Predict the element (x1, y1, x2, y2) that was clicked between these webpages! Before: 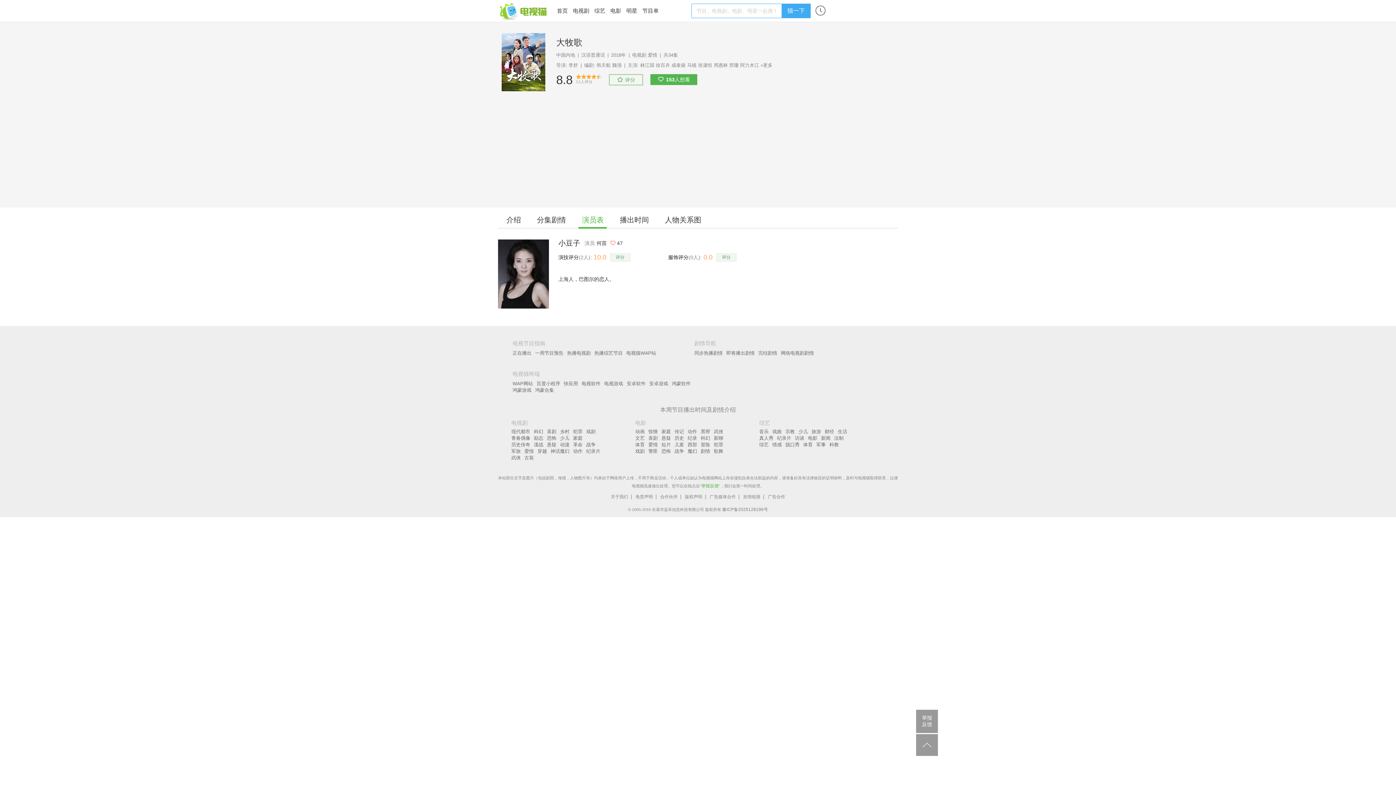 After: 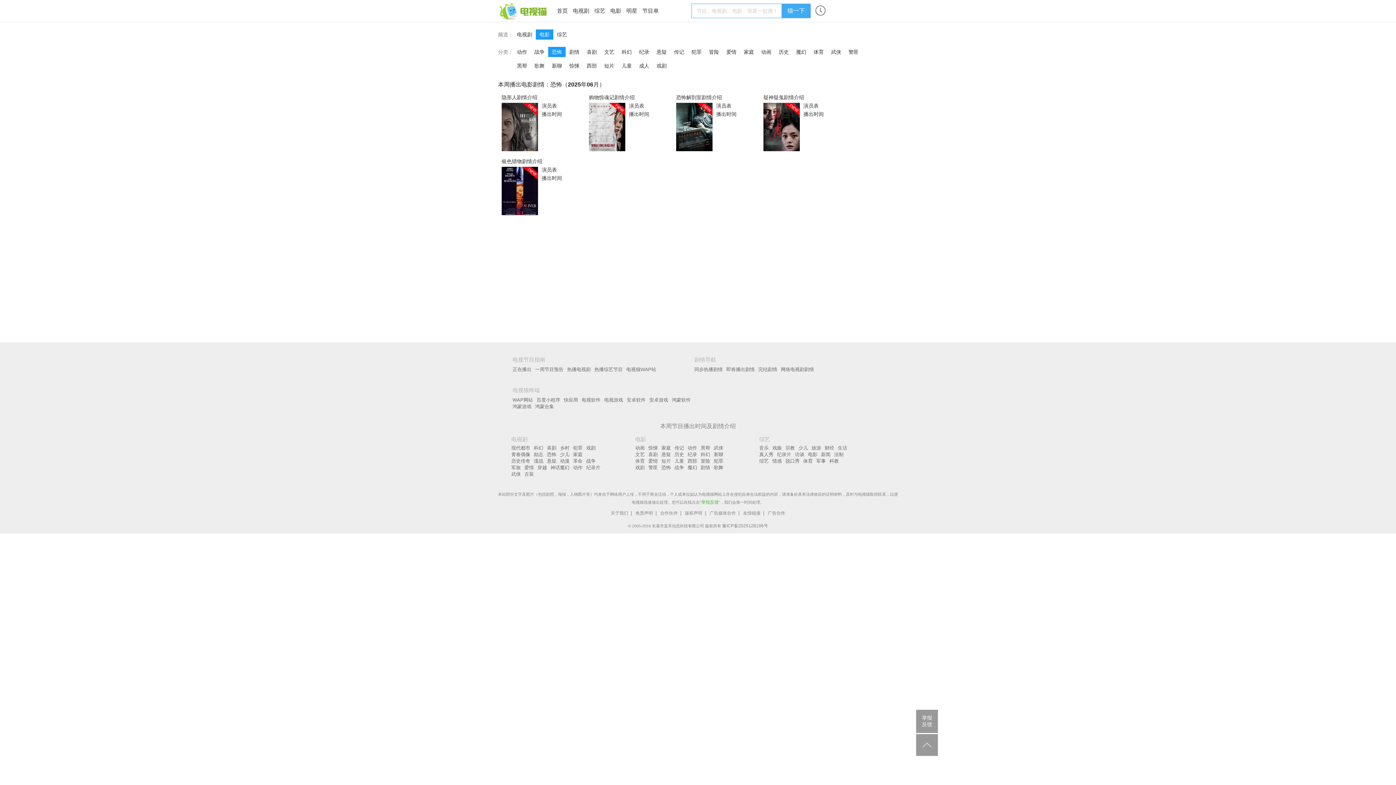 Action: label: 恐怖 bbox: (661, 448, 671, 454)